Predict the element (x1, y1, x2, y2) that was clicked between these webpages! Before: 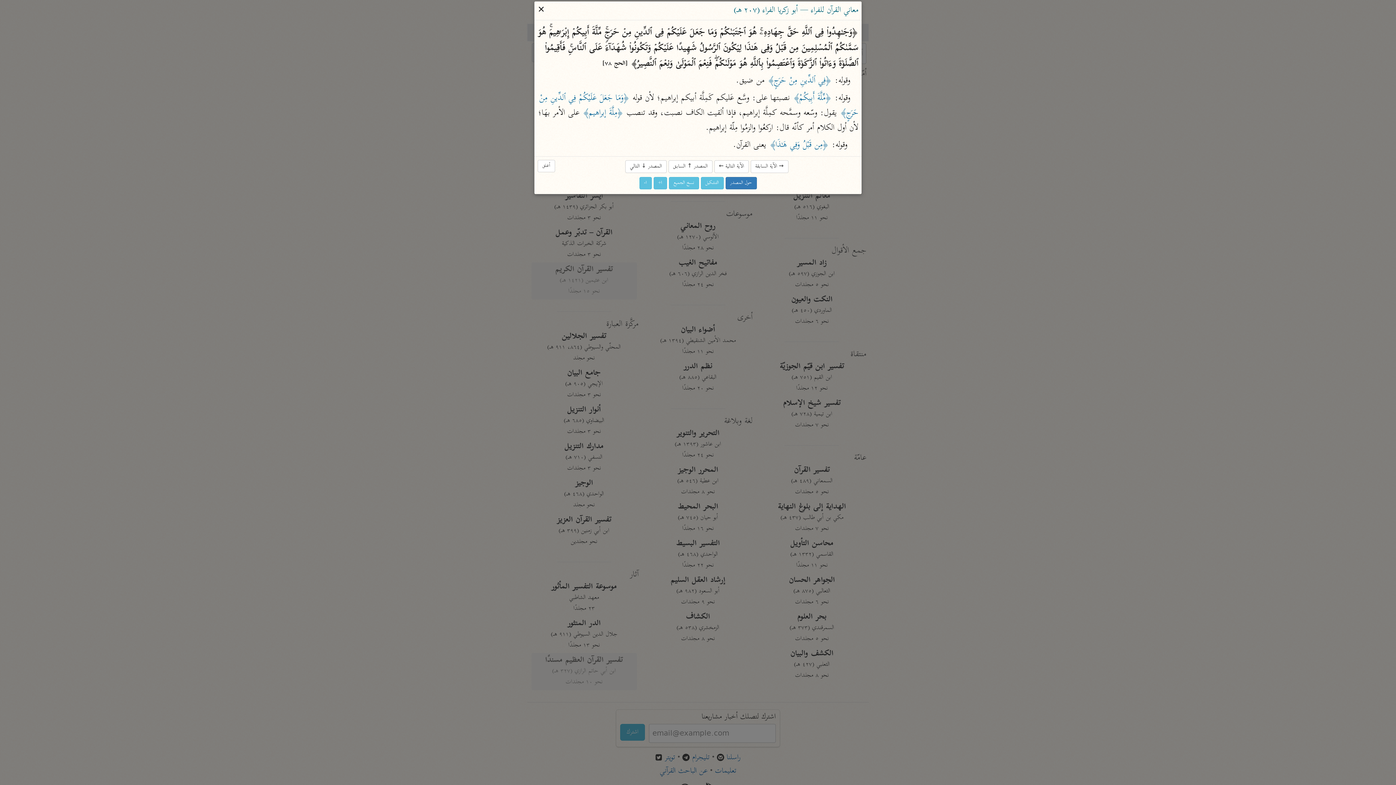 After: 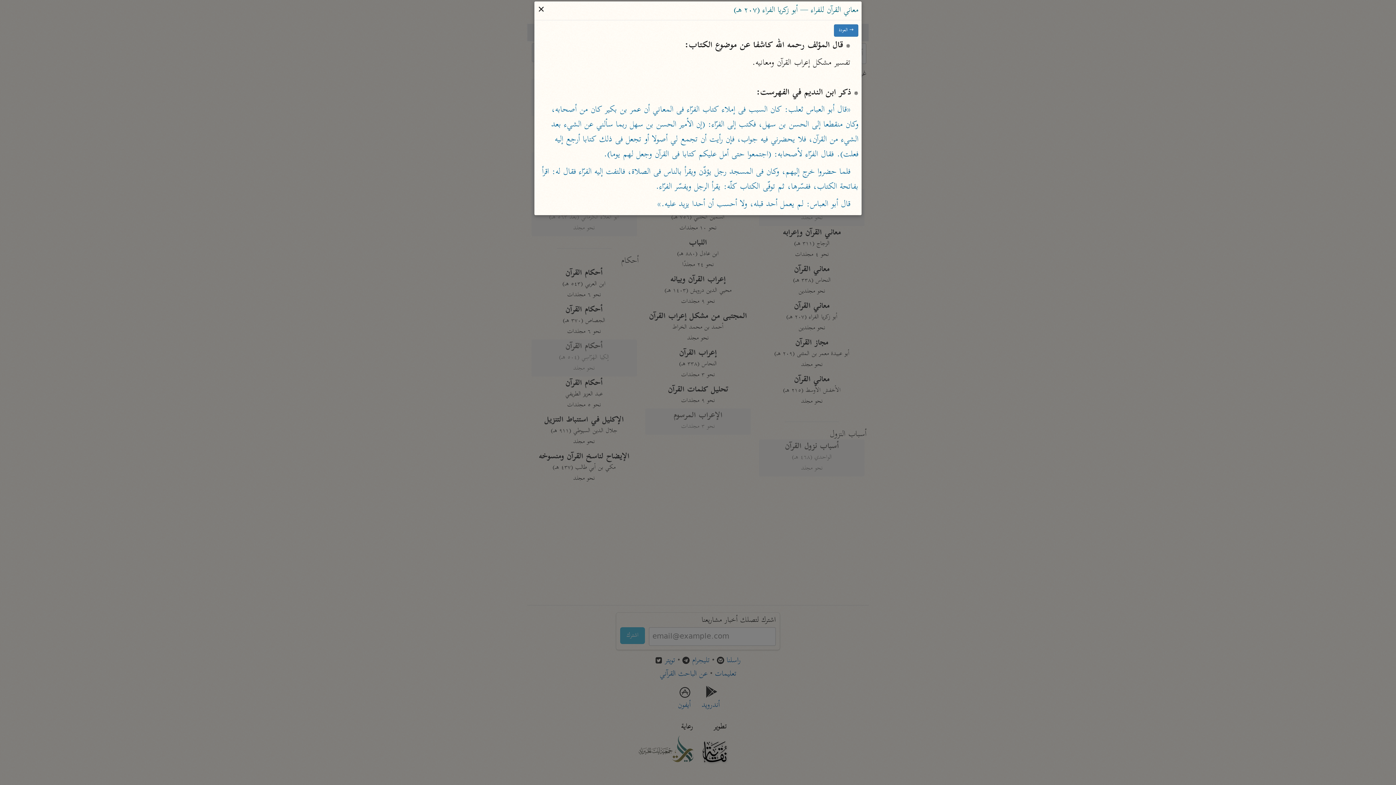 Action: label: حول المصدر bbox: (725, 176, 756, 189)